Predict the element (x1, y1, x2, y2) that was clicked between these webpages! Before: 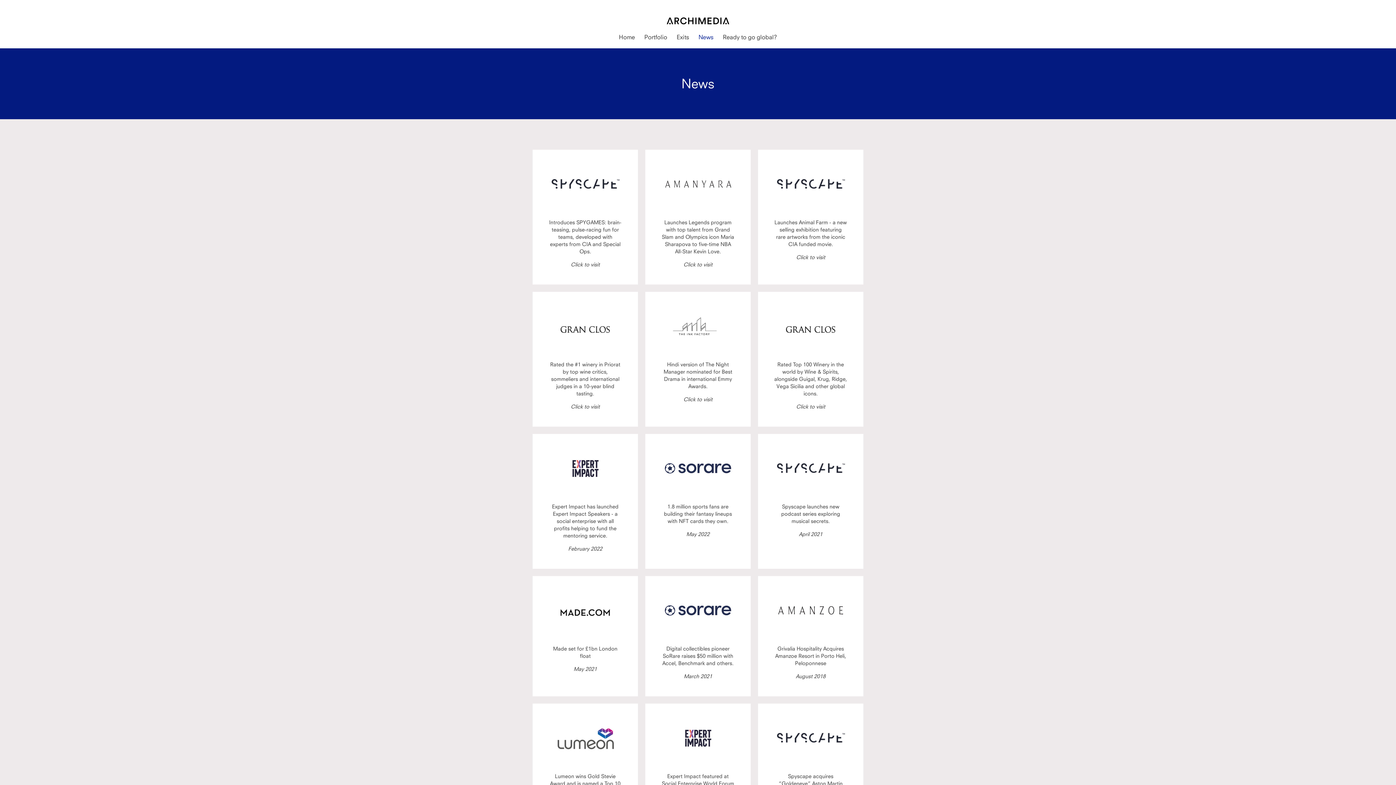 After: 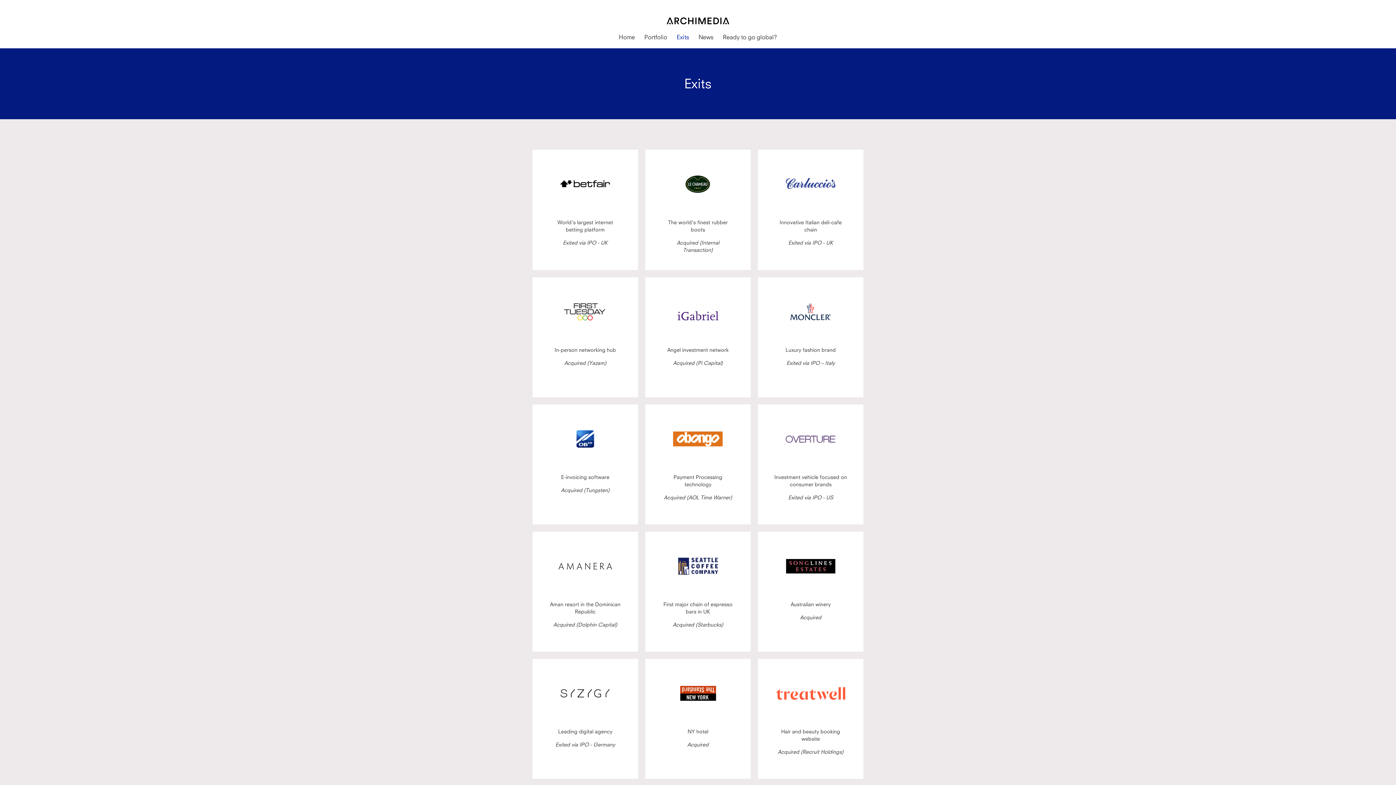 Action: bbox: (676, 32, 689, 41) label: Exits